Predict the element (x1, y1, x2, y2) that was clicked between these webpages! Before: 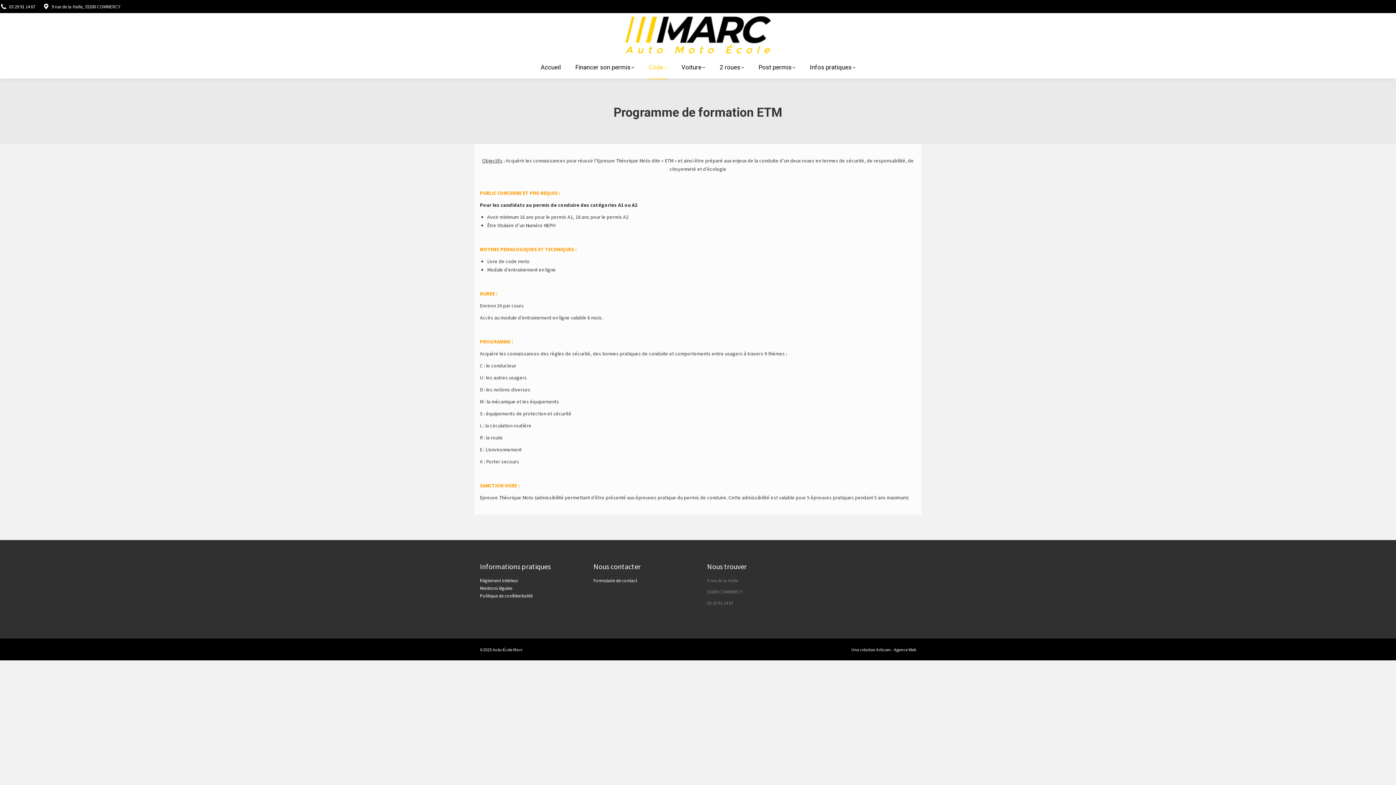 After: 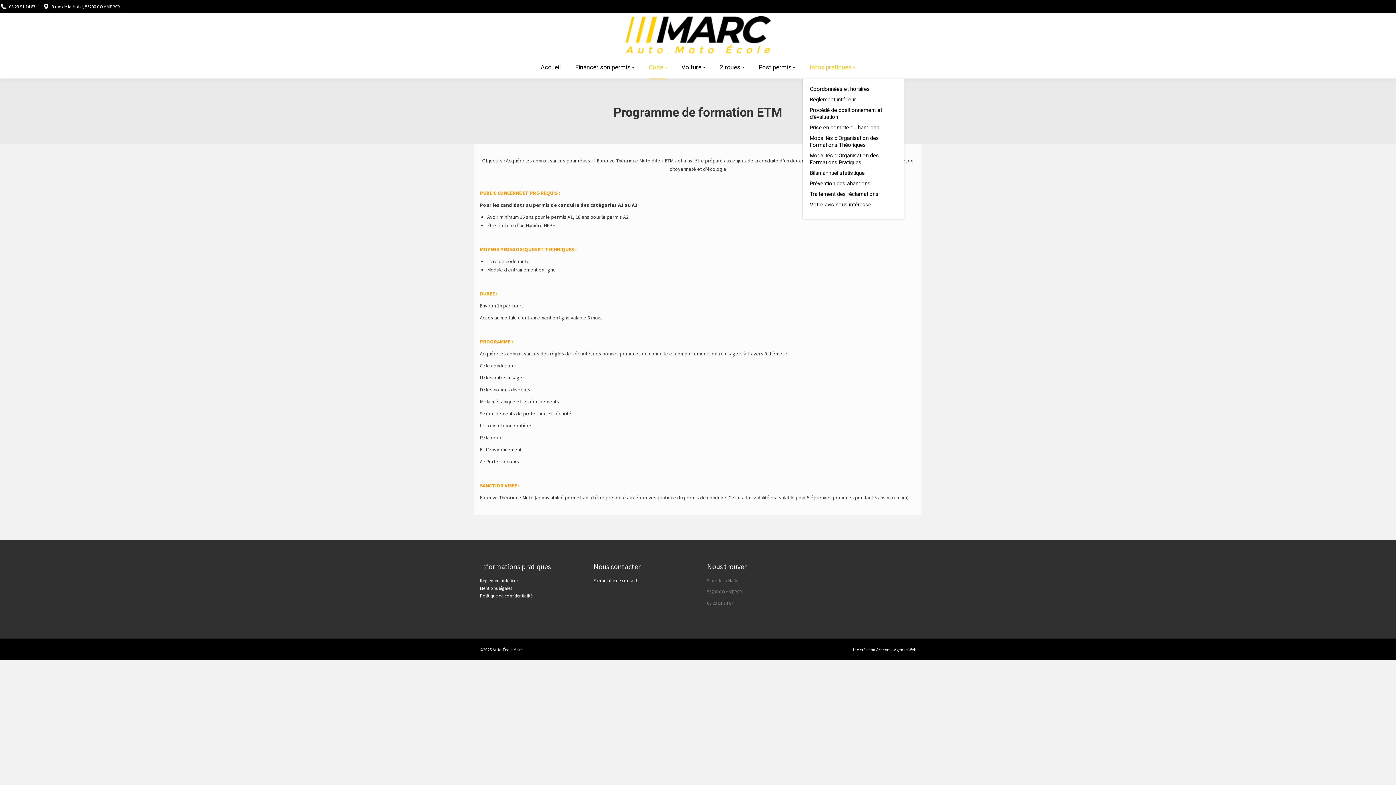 Action: bbox: (802, 56, 862, 78) label: Infos pratiques